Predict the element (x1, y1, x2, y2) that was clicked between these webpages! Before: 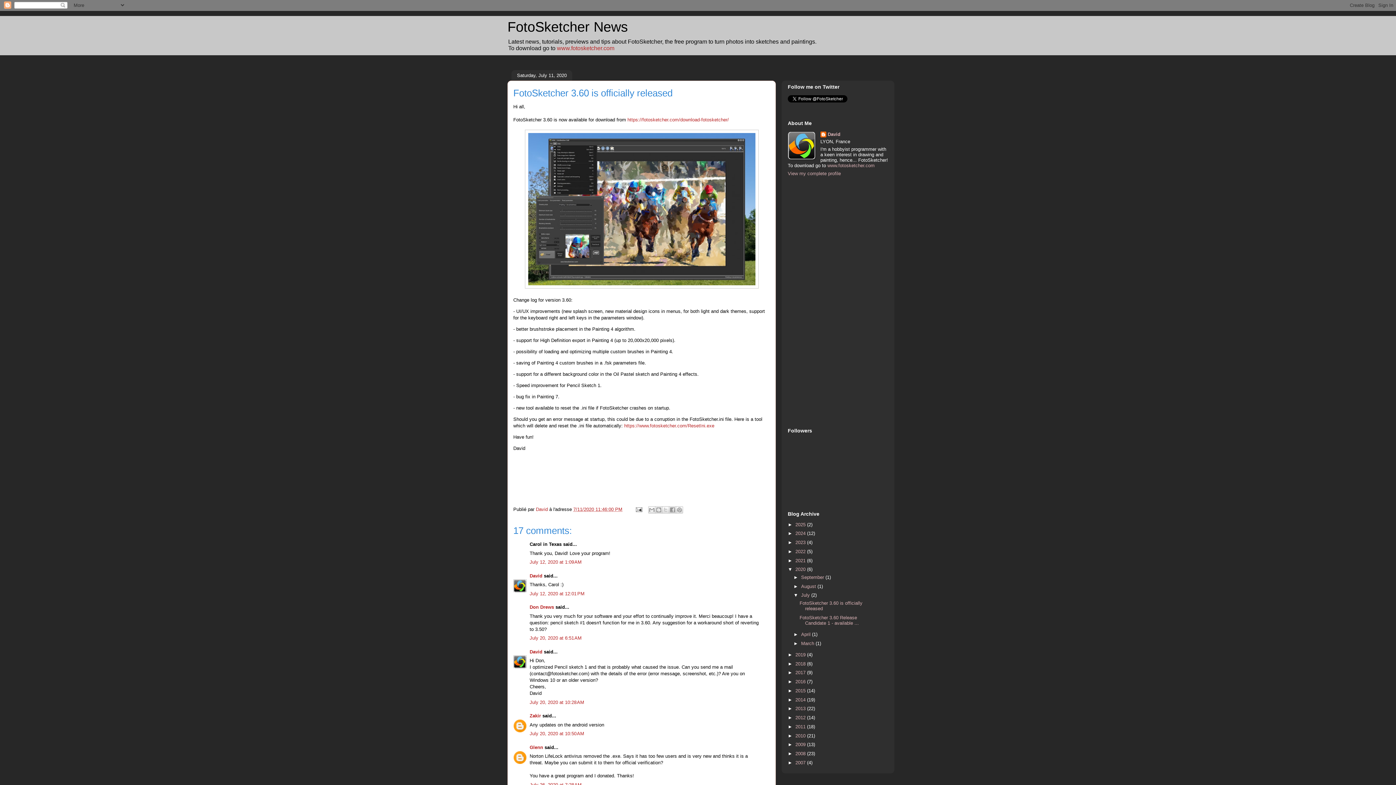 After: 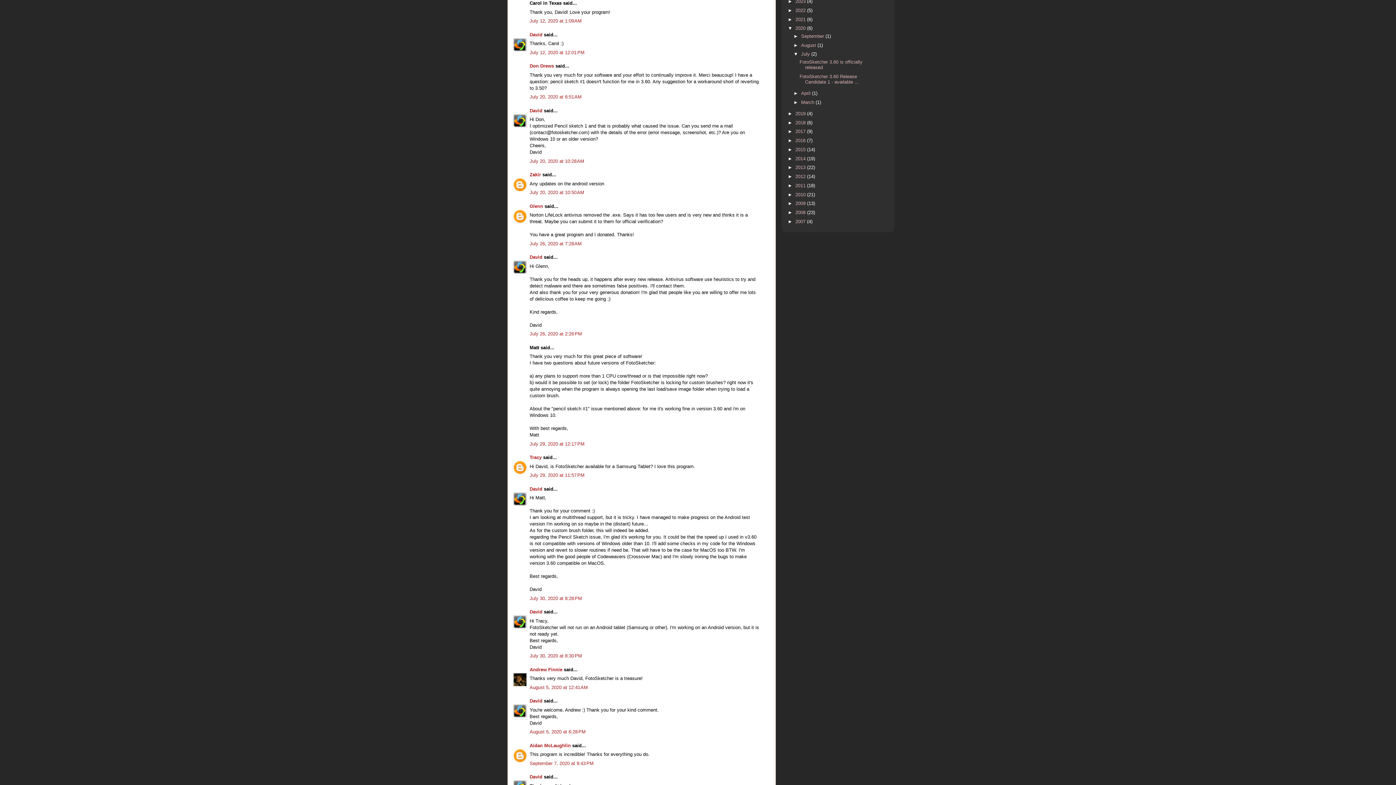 Action: bbox: (529, 559, 581, 565) label: July 12, 2020 at 1:09 AM